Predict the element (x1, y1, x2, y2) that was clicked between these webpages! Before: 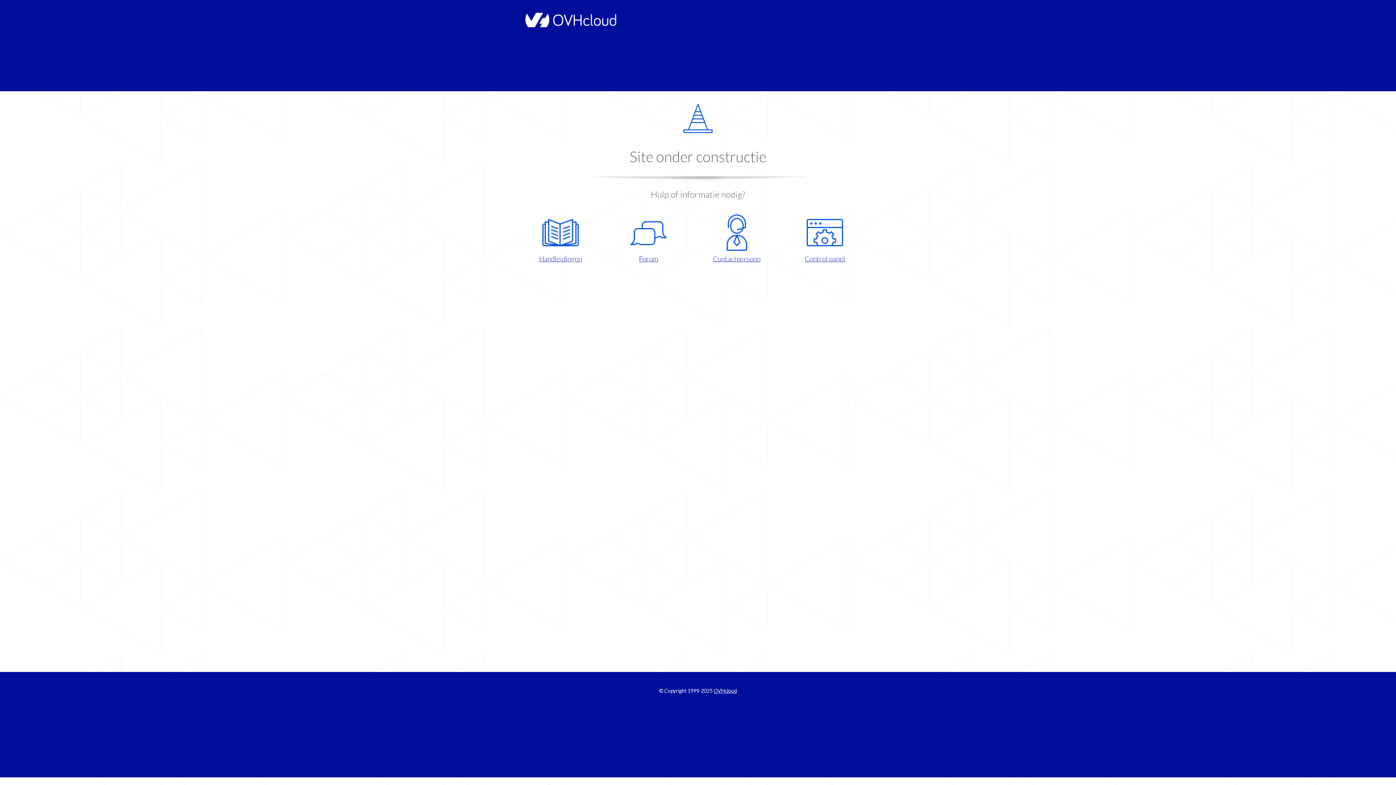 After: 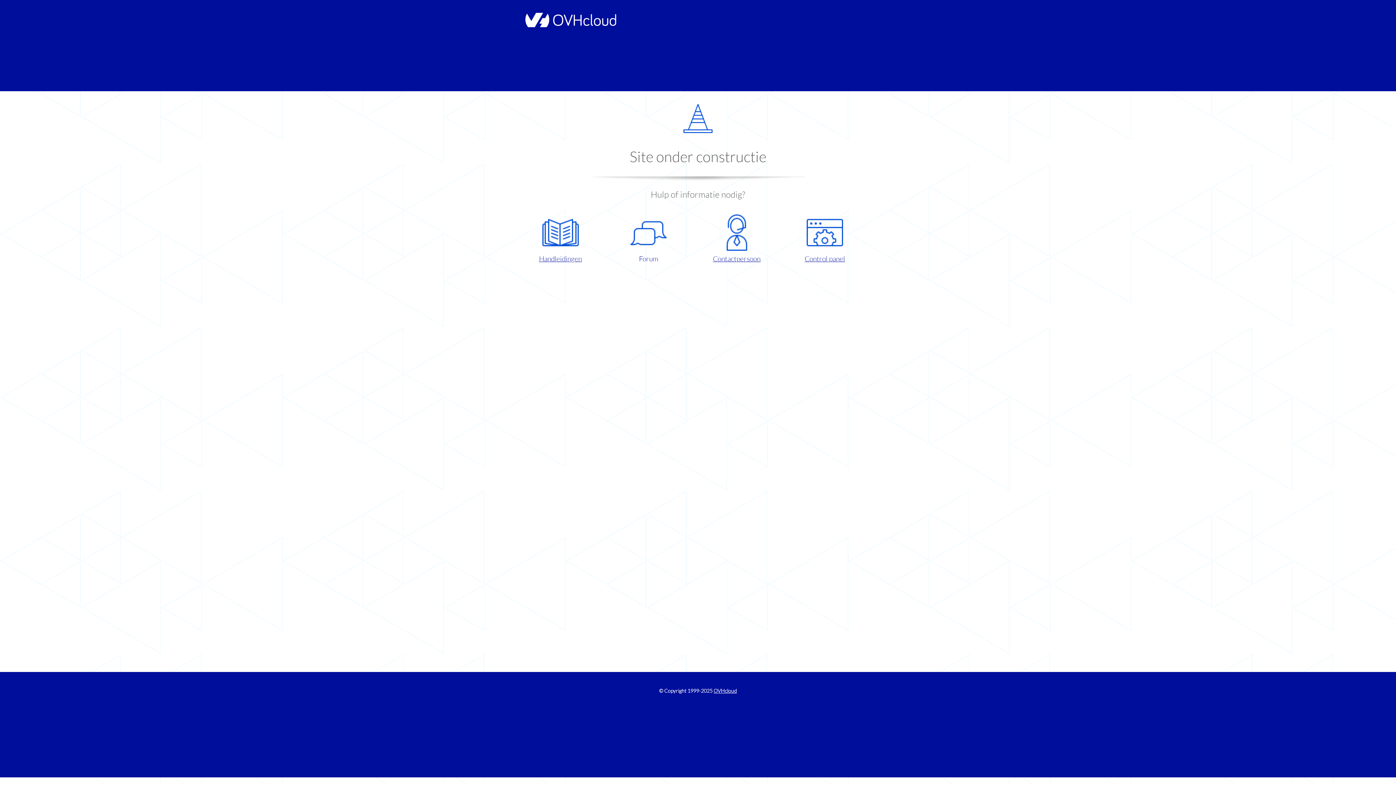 Action: label: Forum bbox: (609, 214, 687, 263)